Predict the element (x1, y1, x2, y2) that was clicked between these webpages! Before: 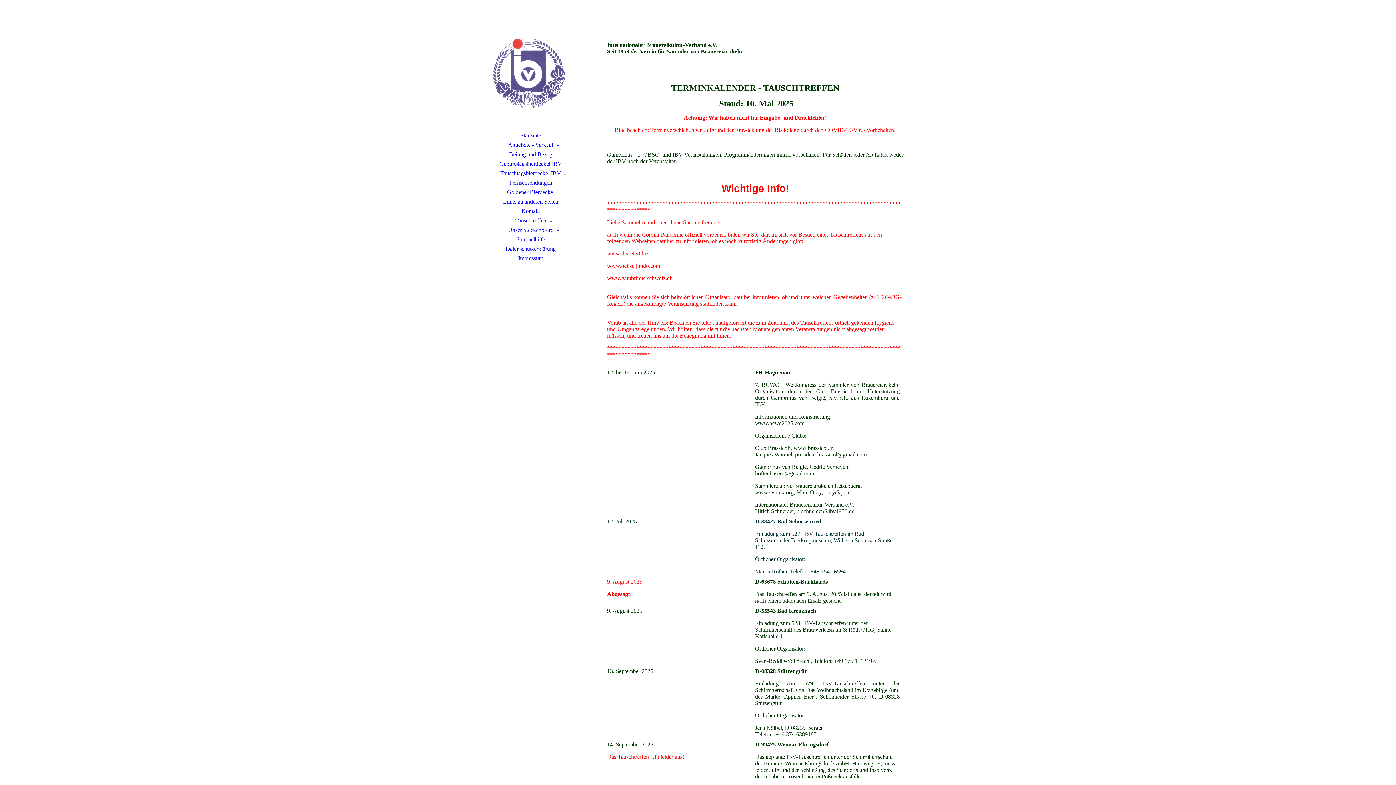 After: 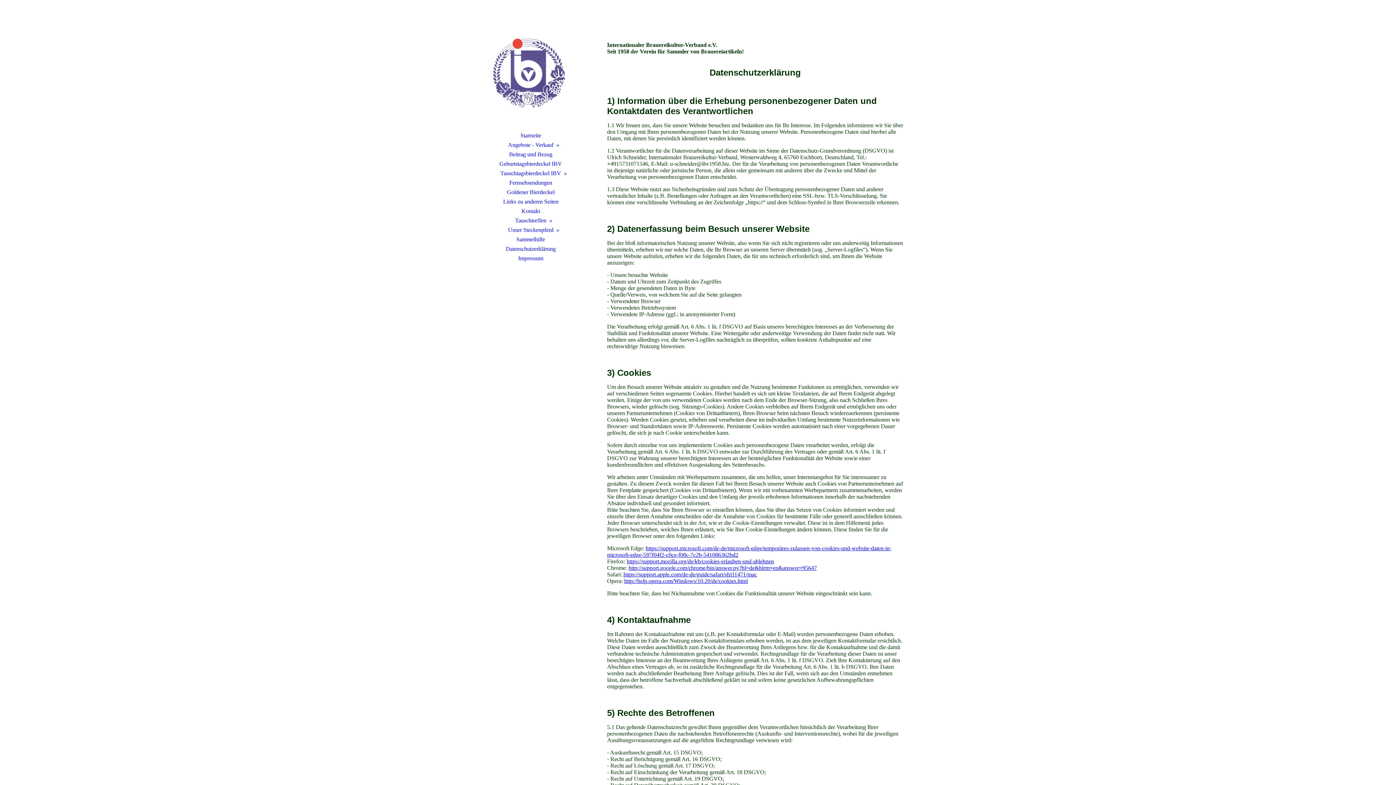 Action: bbox: (480, 244, 581, 253) label: Datenschutzerklärung